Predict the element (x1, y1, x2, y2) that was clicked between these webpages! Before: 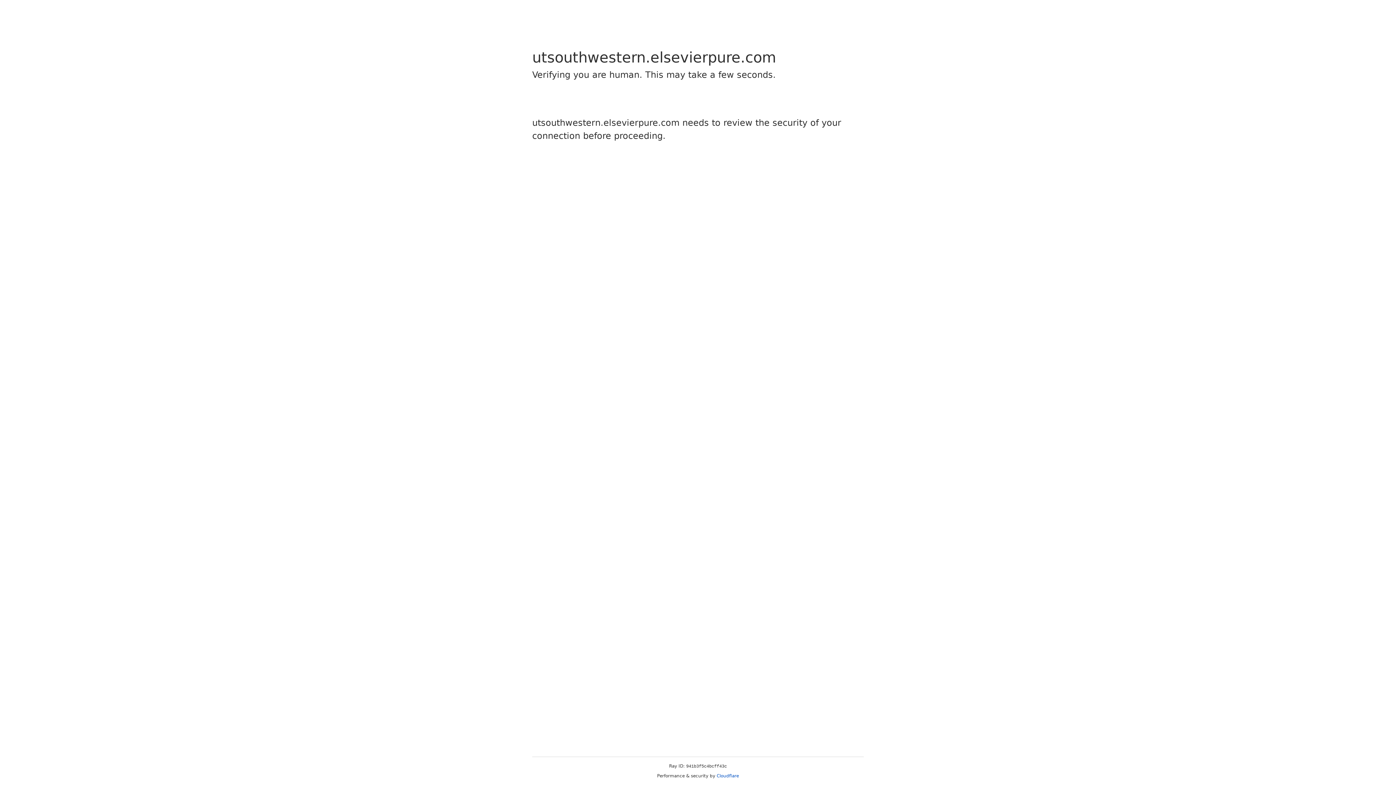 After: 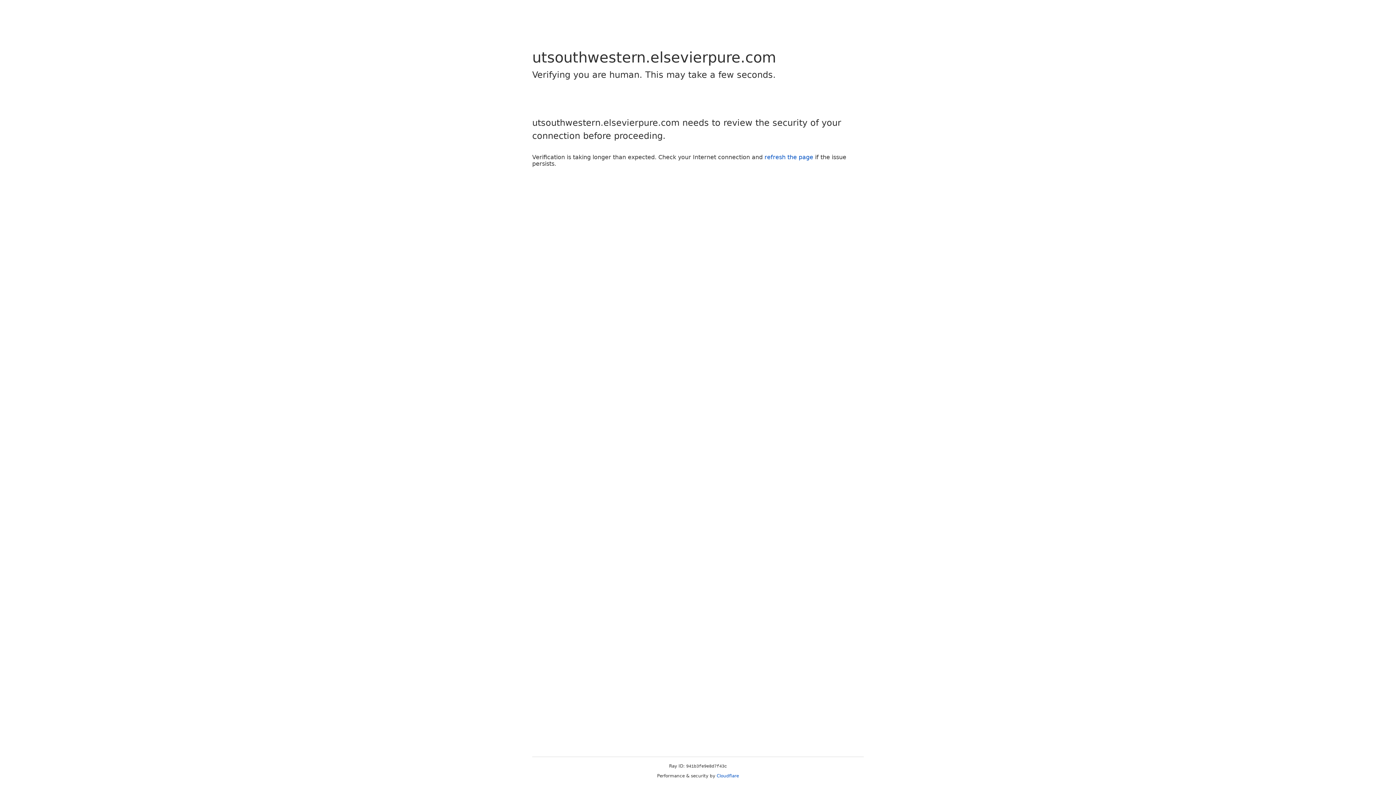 Action: bbox: (716, 773, 739, 778) label: Cloudflare